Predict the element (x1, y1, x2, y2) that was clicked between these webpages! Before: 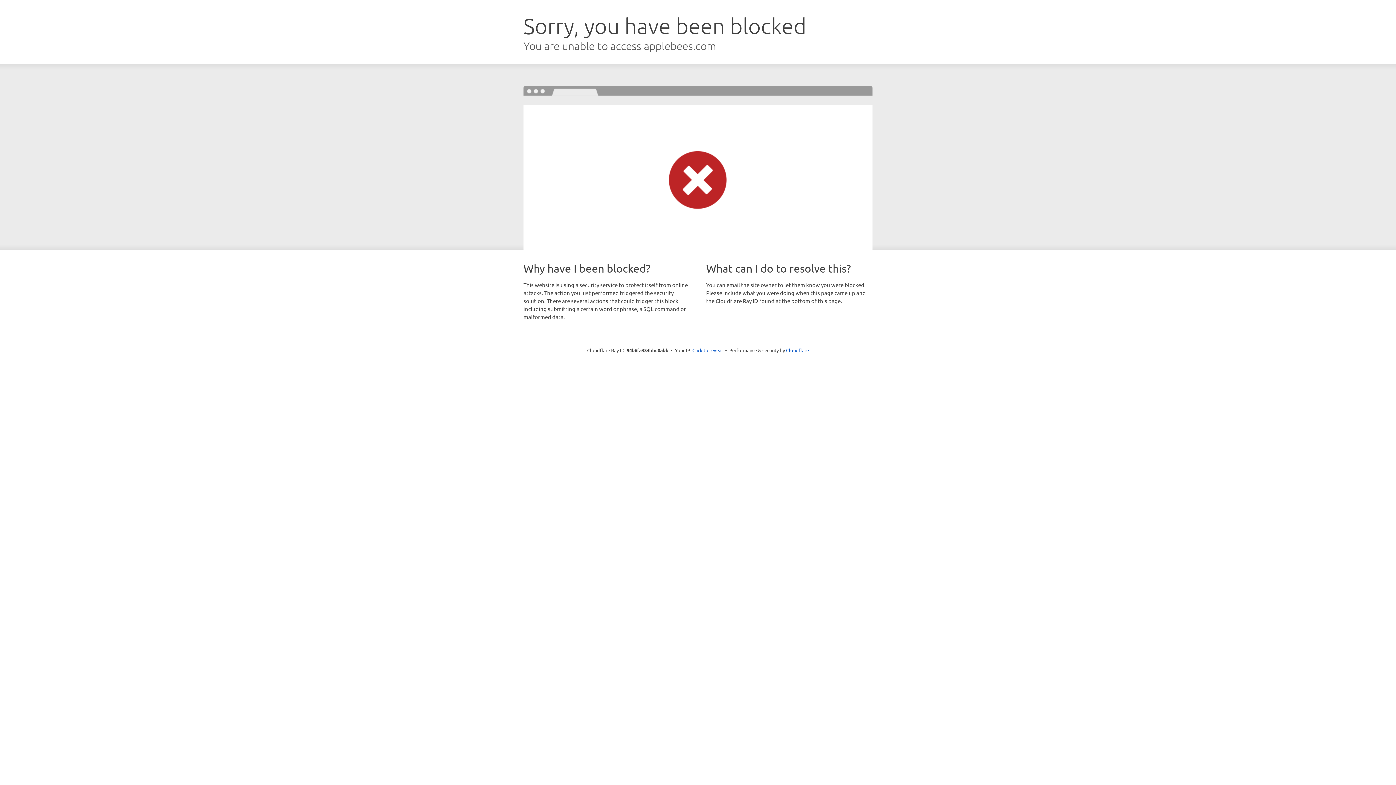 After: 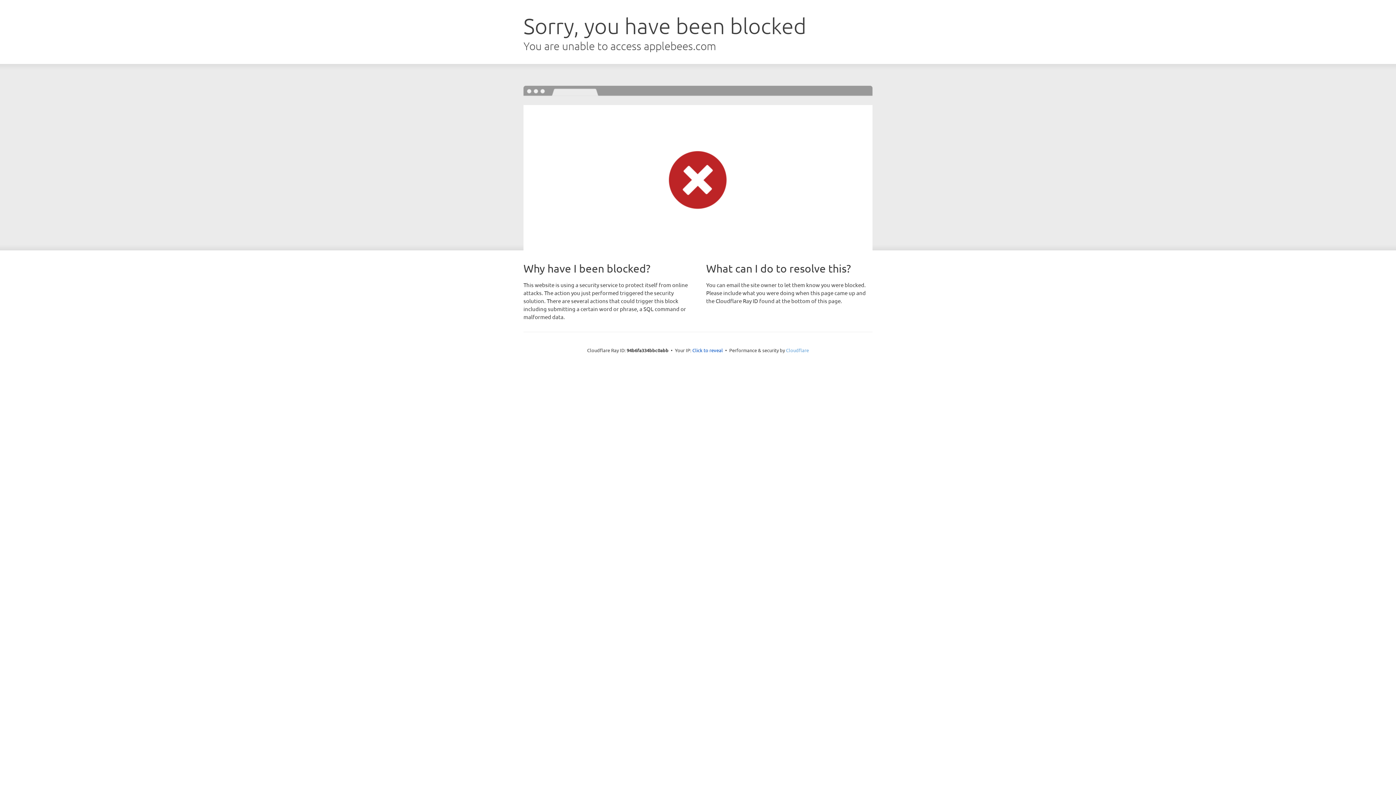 Action: bbox: (786, 347, 809, 353) label: Cloudflare